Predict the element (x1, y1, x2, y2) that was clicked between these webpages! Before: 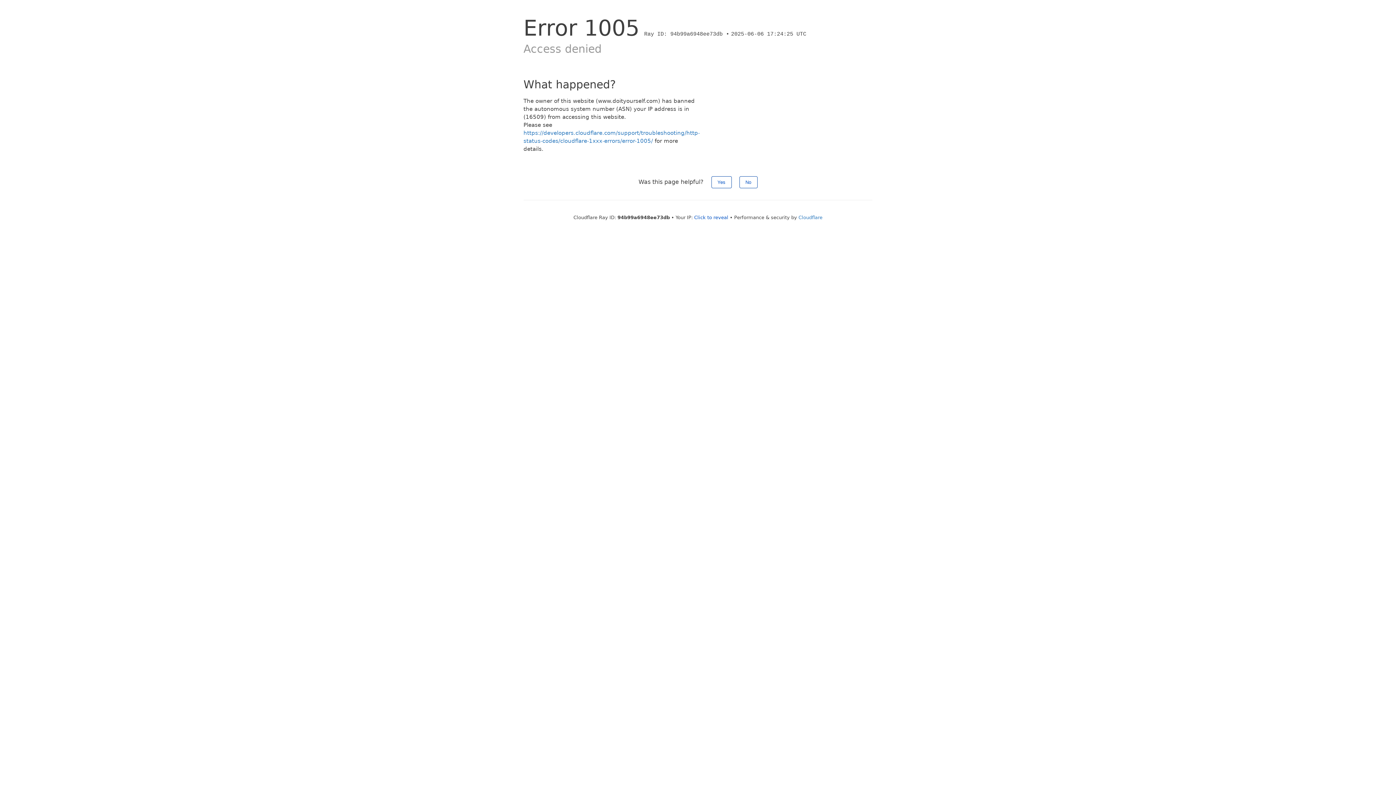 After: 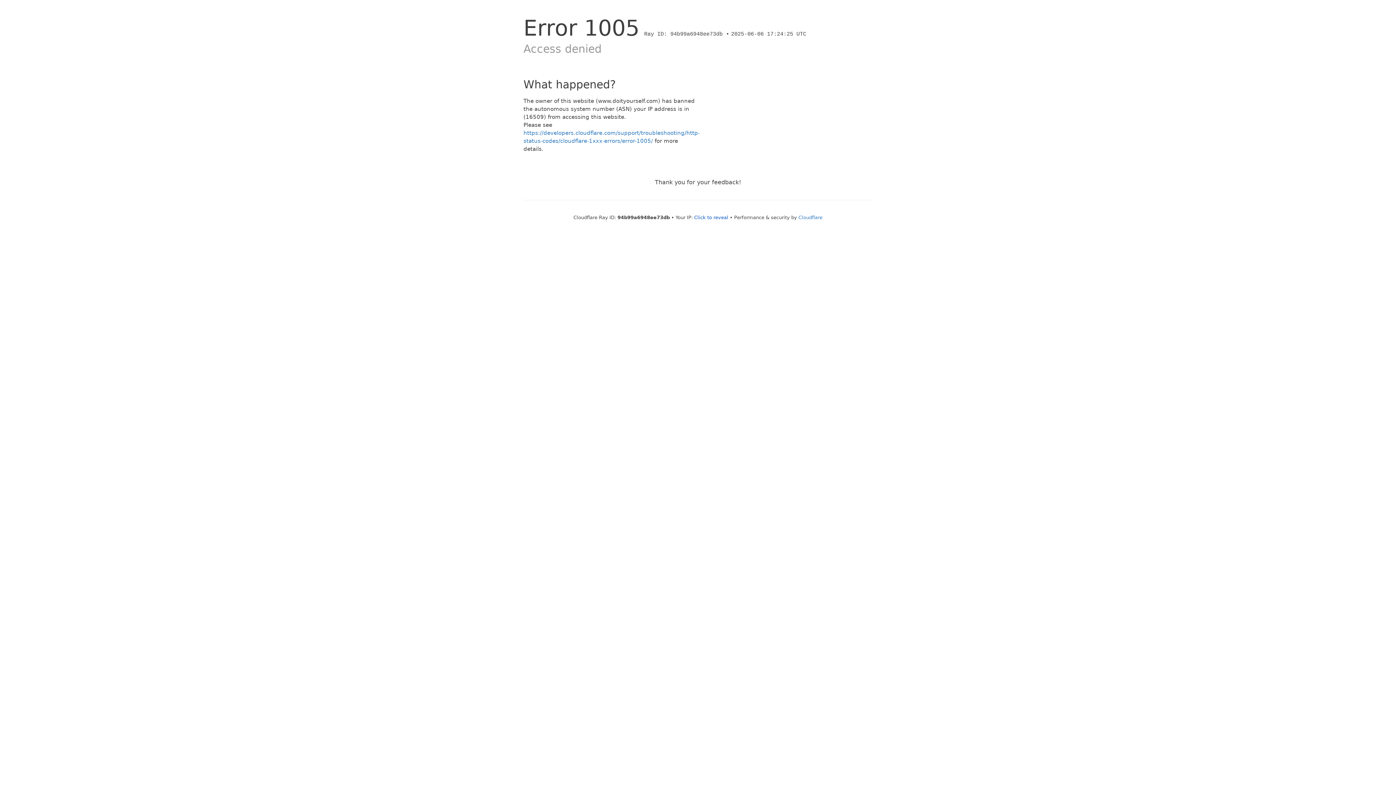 Action: label: No bbox: (739, 176, 757, 188)